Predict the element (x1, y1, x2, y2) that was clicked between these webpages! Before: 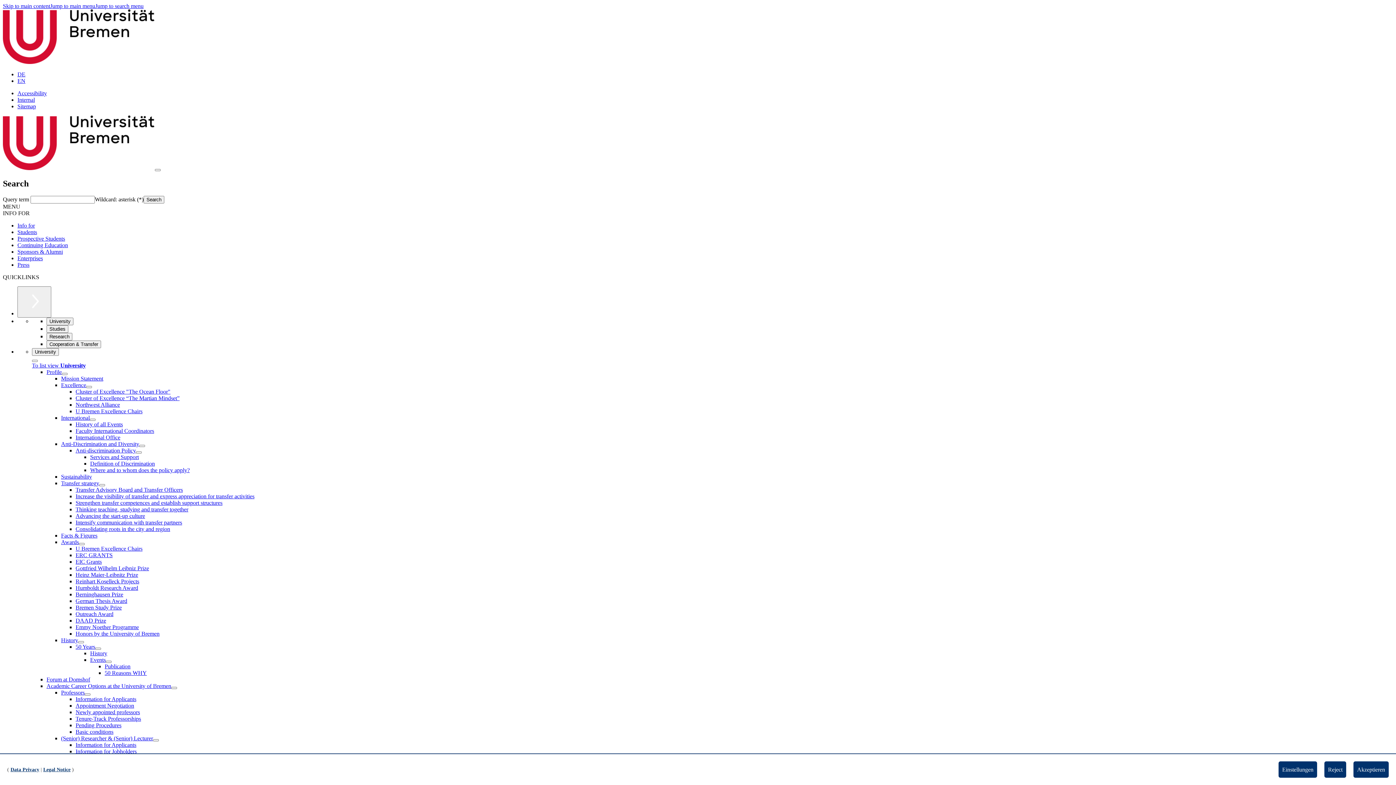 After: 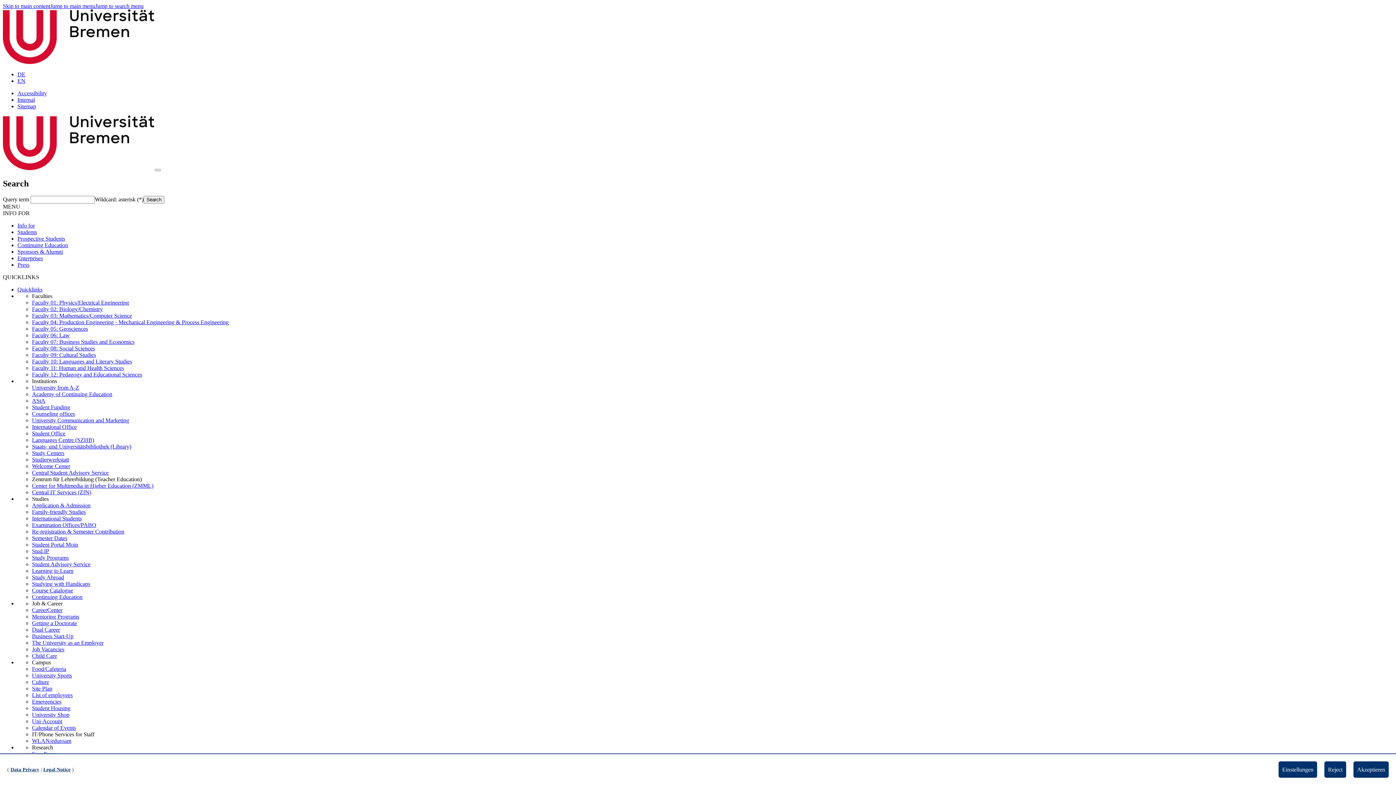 Action: label: Newly appointed professors bbox: (75, 709, 140, 715)